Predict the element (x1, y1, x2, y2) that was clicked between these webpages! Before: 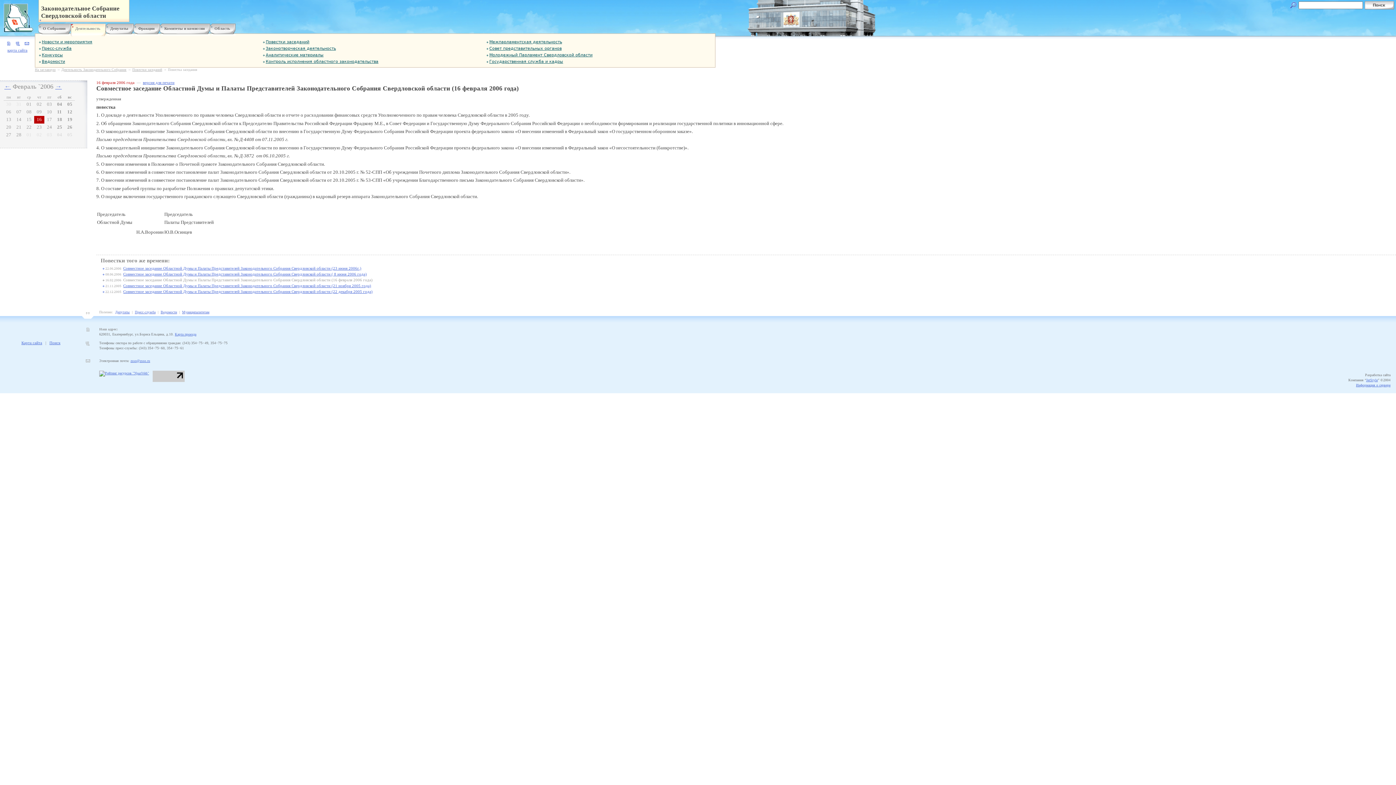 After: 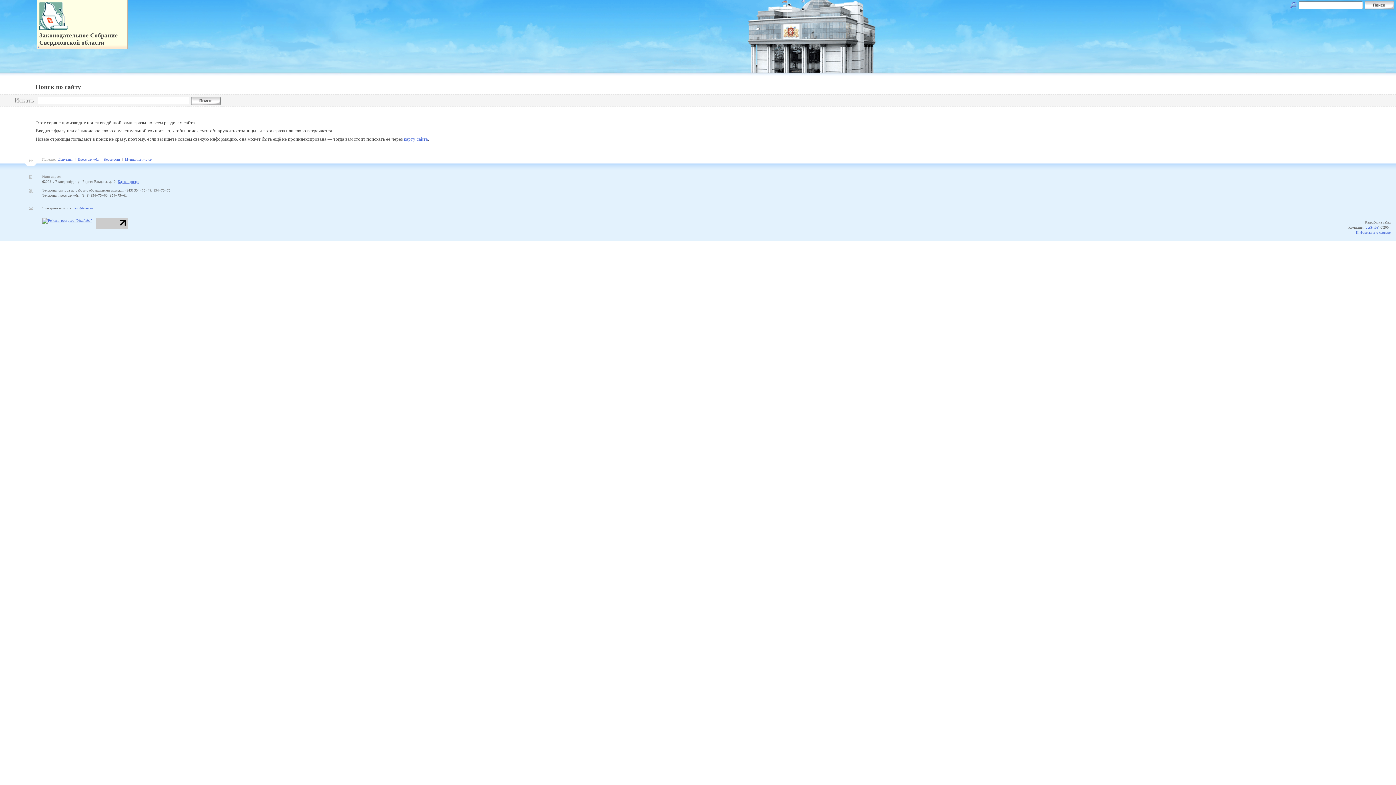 Action: label: Поиск bbox: (49, 340, 60, 345)